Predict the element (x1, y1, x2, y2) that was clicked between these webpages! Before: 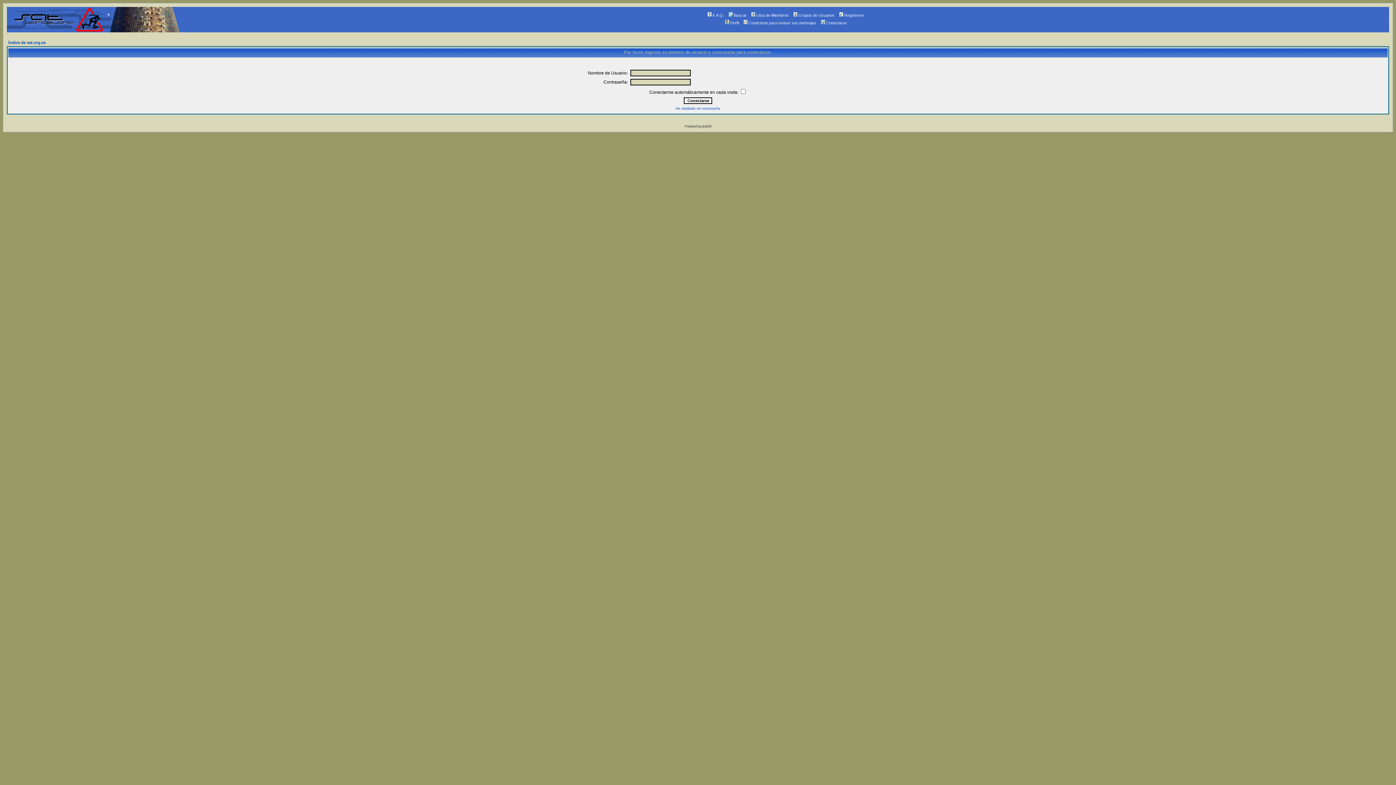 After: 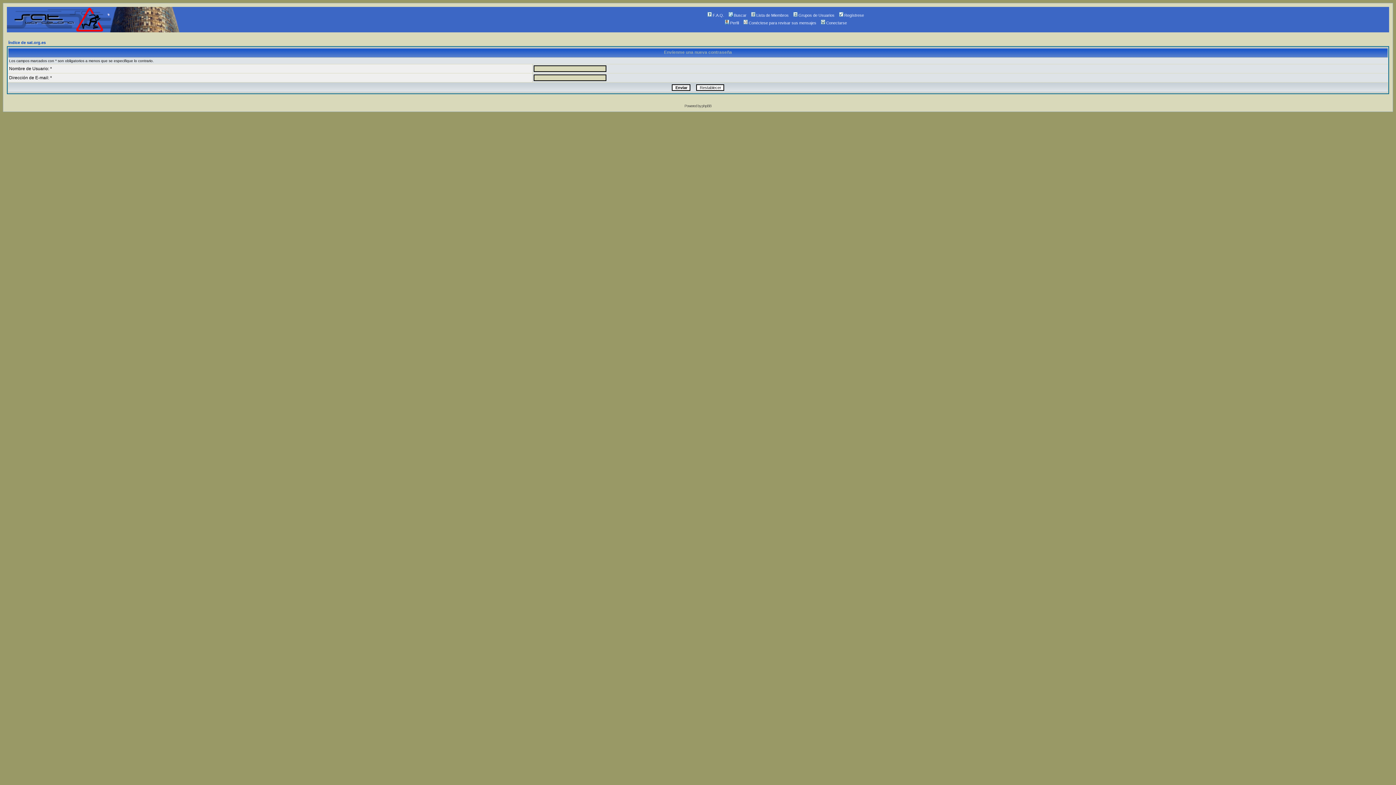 Action: bbox: (675, 106, 720, 110) label: He olvidado mi contraseña